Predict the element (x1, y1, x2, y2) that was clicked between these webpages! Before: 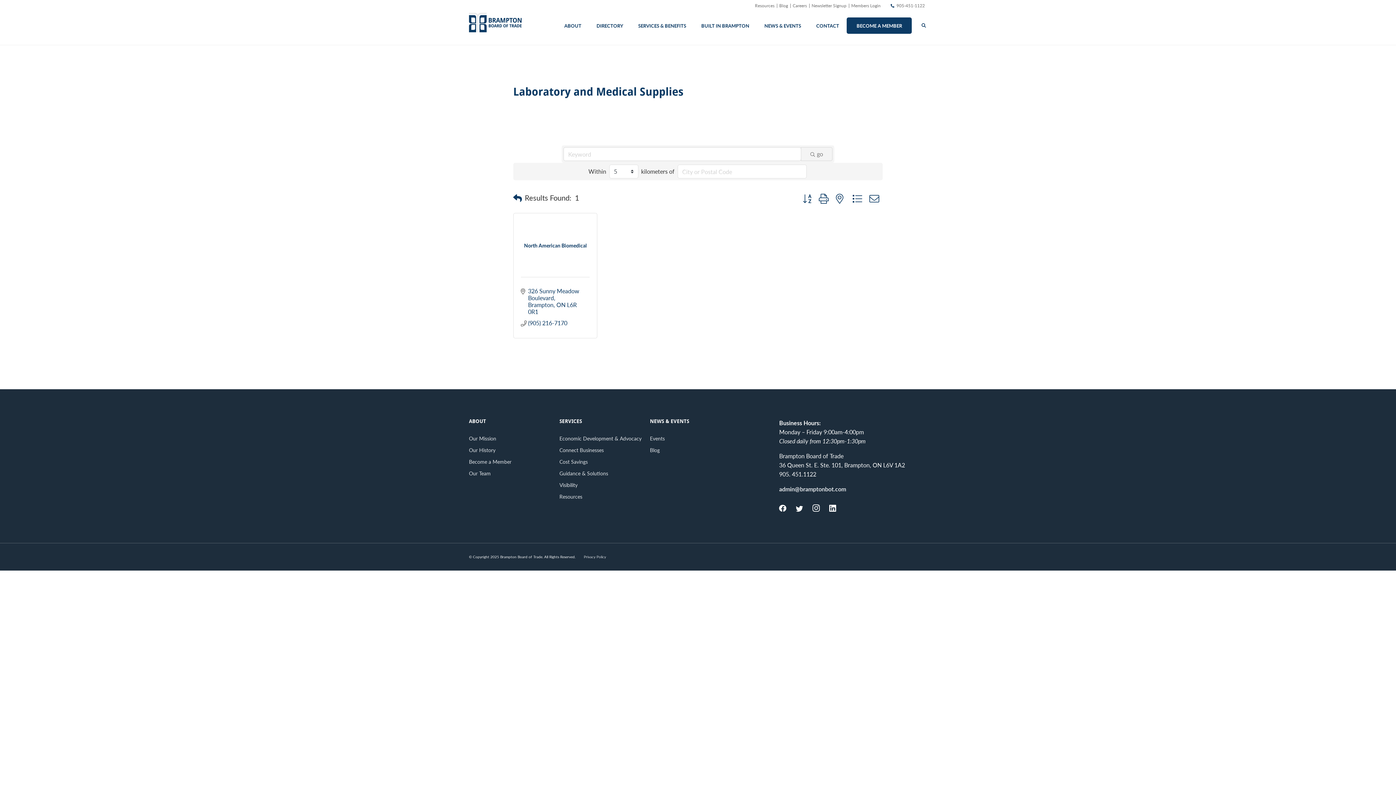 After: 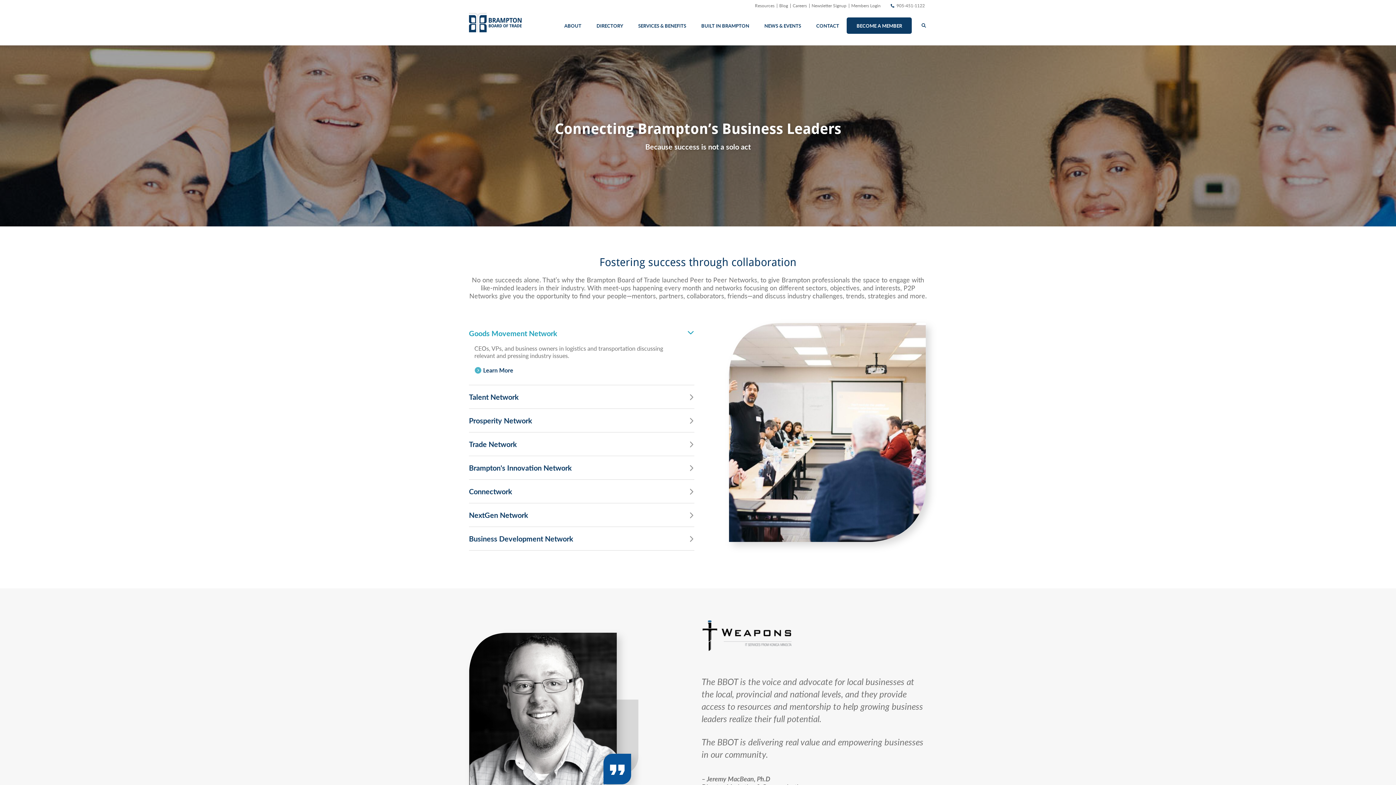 Action: label: Connect Businesses bbox: (559, 447, 642, 459)